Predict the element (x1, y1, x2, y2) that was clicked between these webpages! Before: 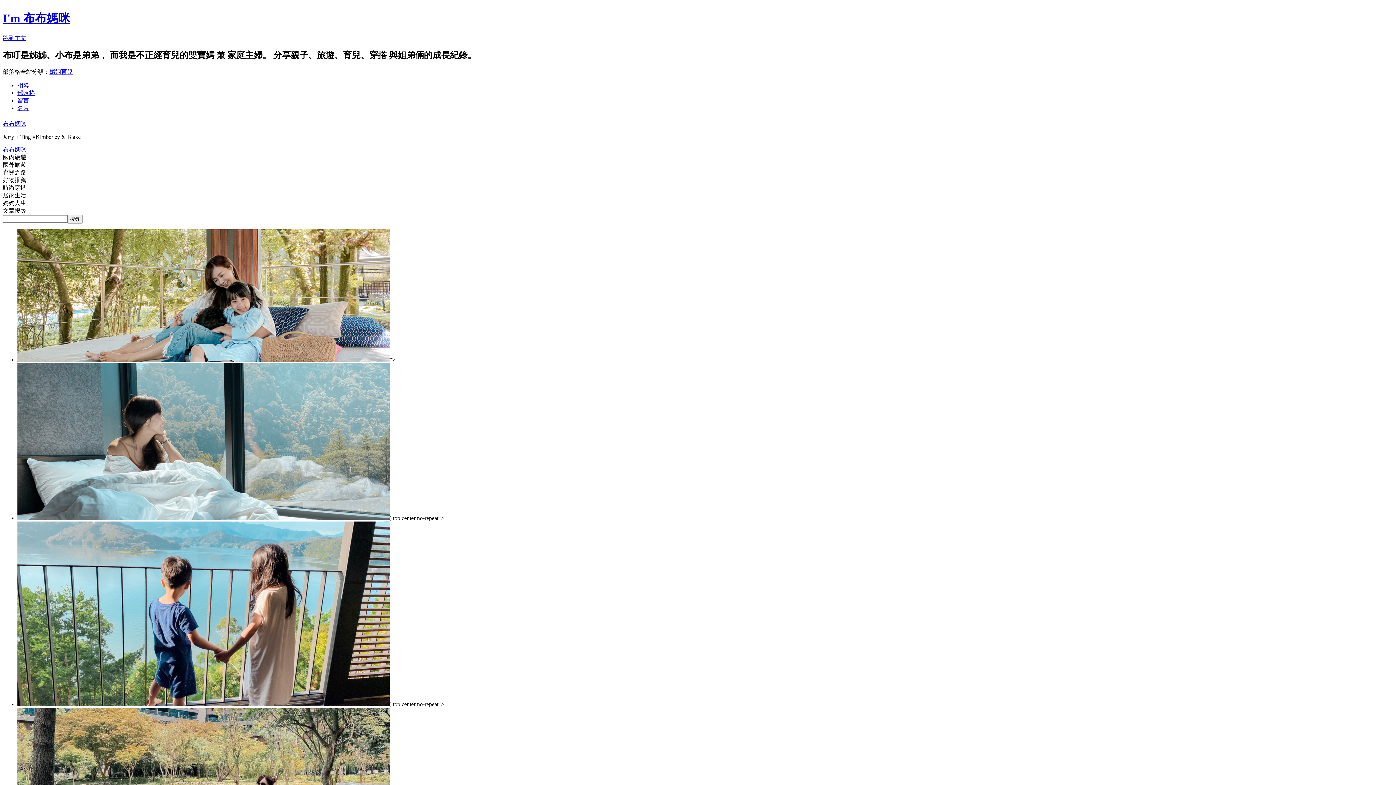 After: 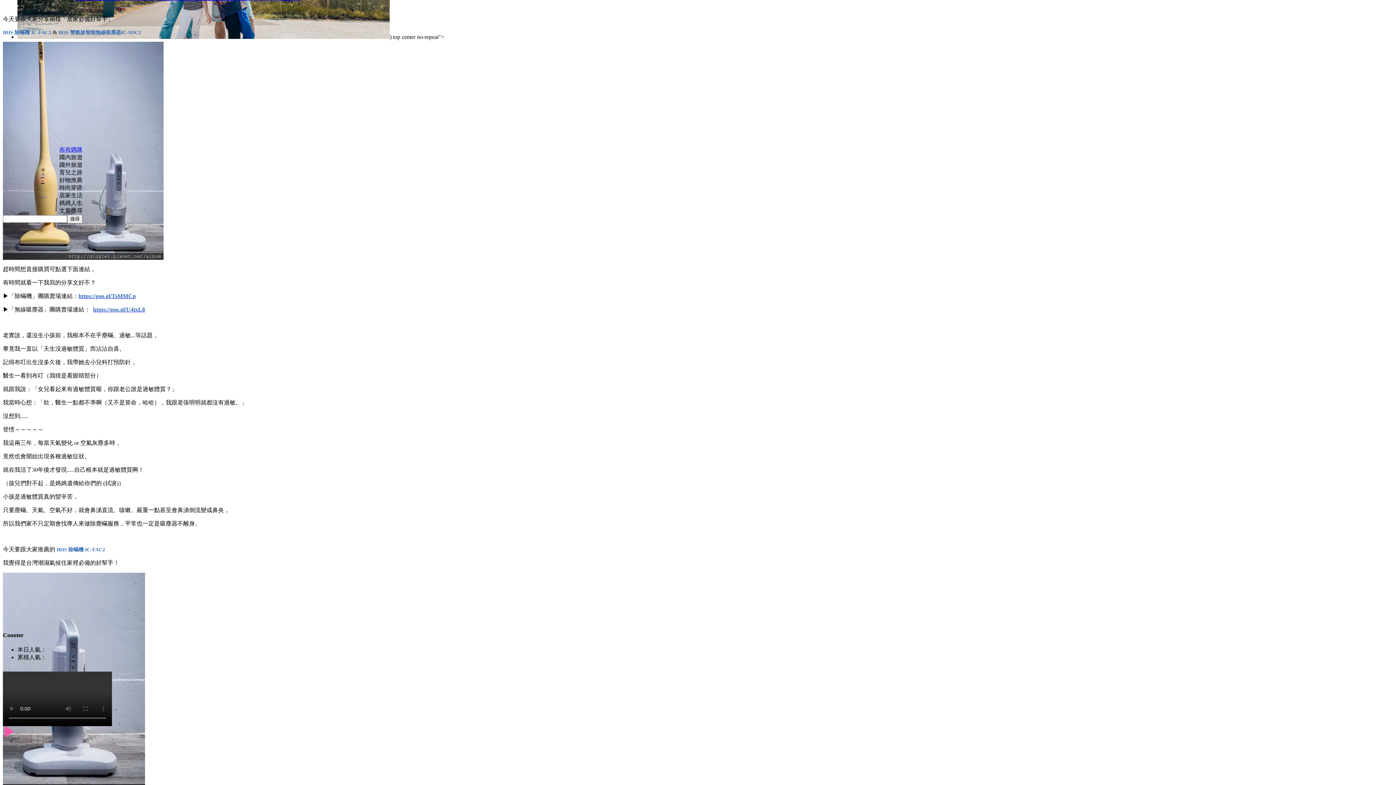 Action: label: 跳到主文 bbox: (2, 34, 26, 41)